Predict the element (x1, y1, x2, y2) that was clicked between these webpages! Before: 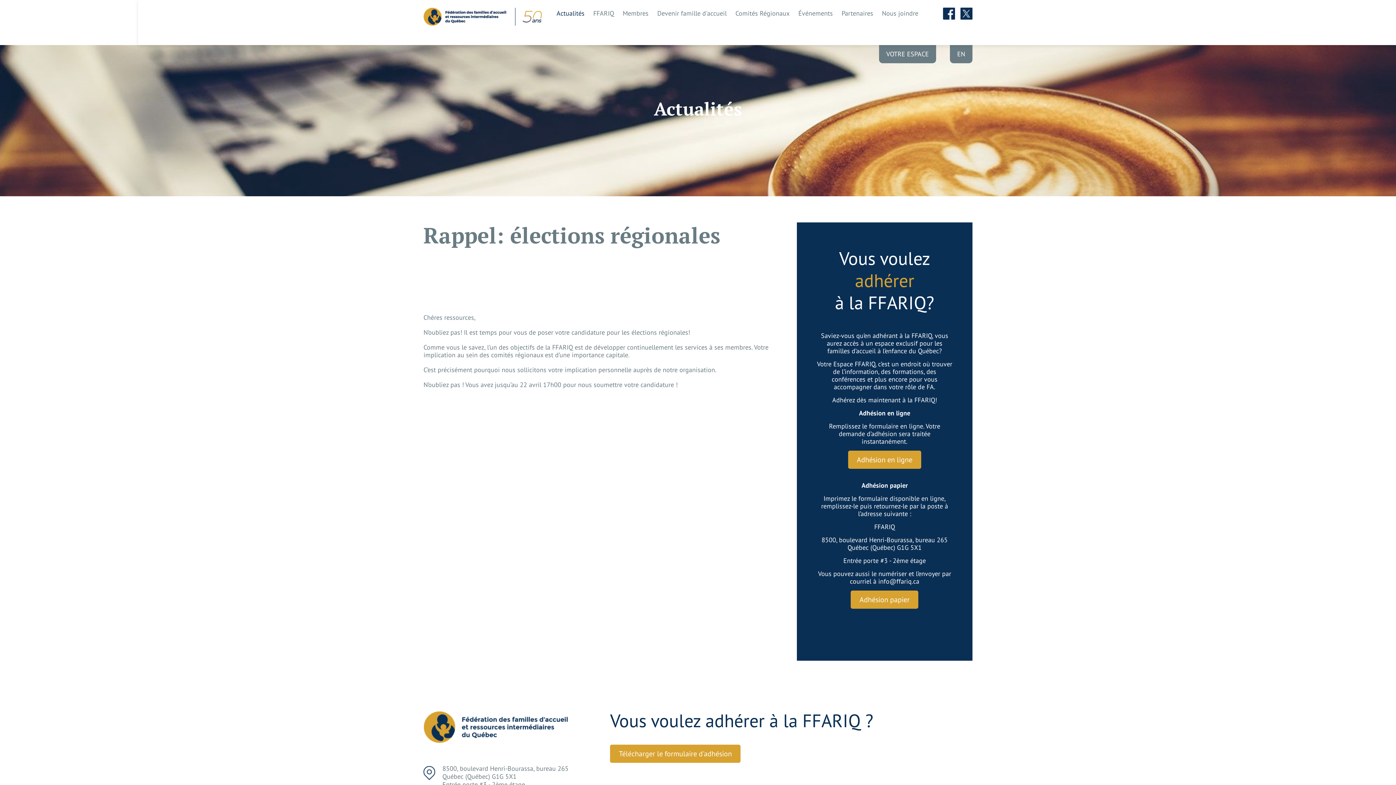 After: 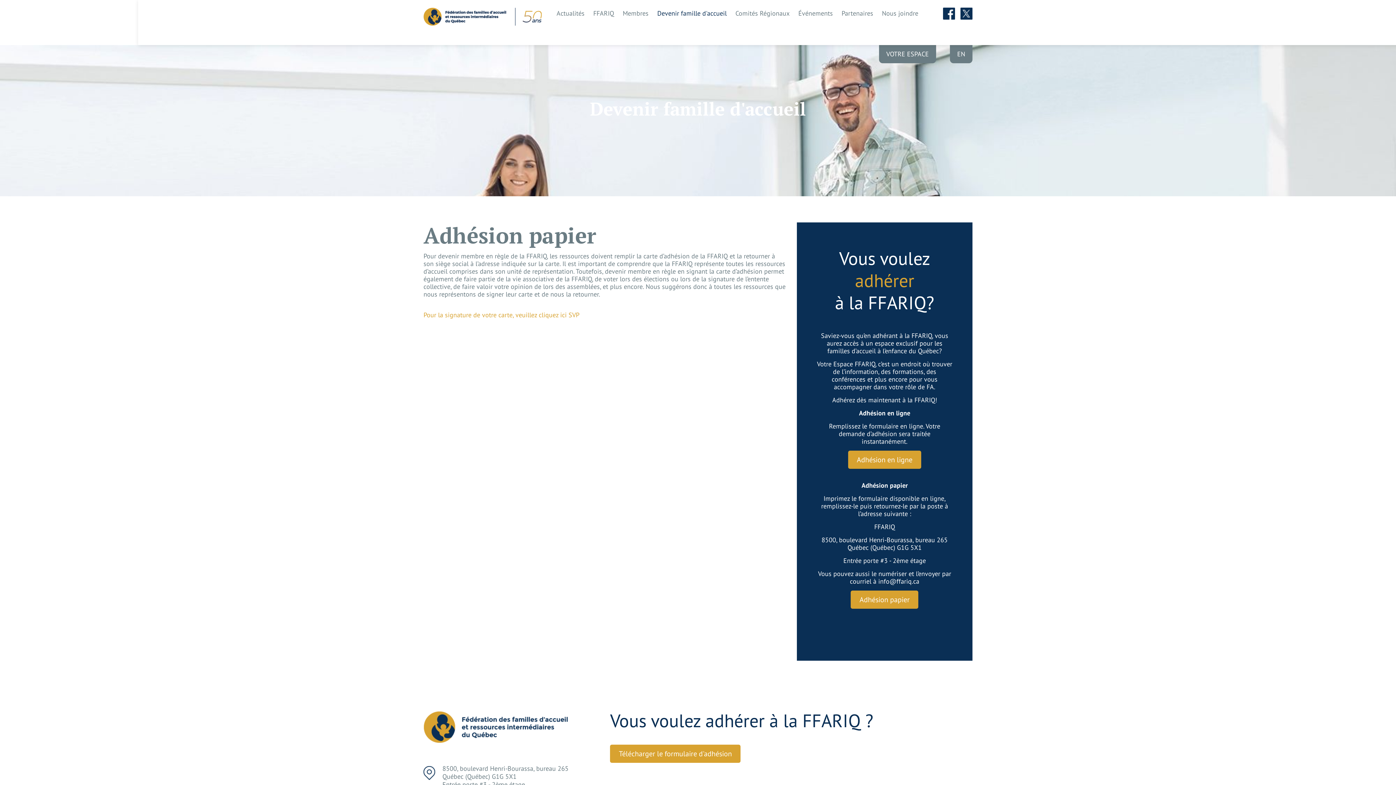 Action: label: Télécharger le formulaire d'adhésion bbox: (610, 745, 740, 763)